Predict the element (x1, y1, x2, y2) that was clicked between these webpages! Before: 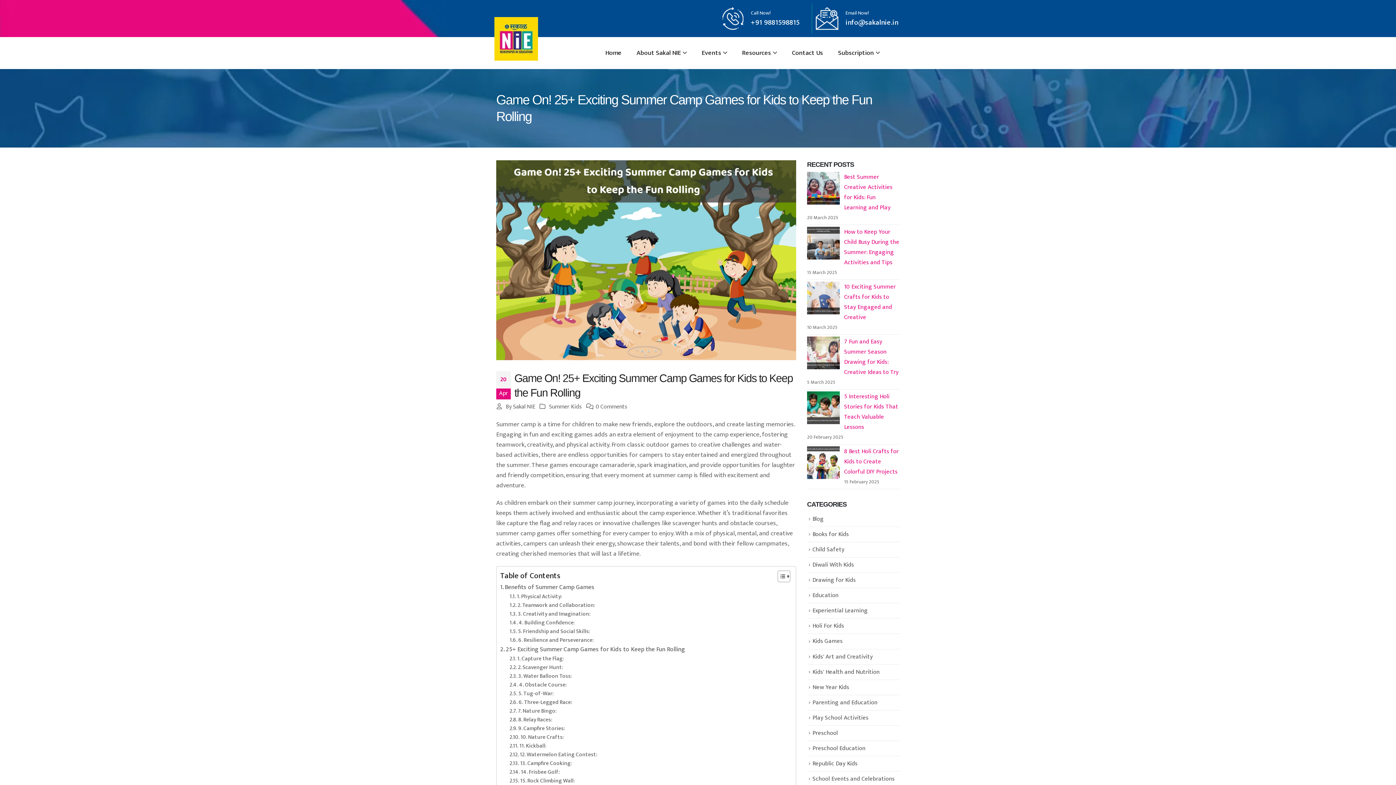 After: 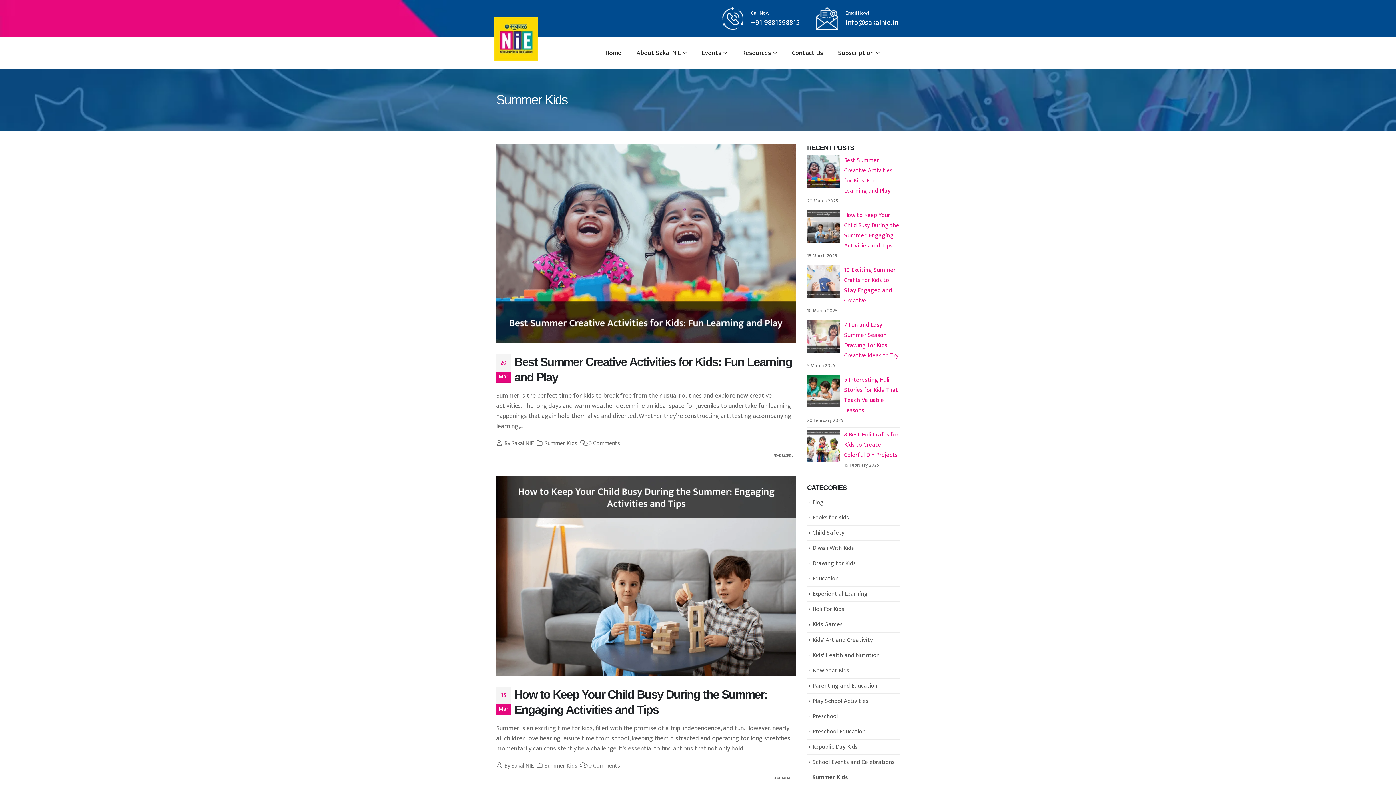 Action: label: Summer Kids bbox: (549, 402, 581, 411)